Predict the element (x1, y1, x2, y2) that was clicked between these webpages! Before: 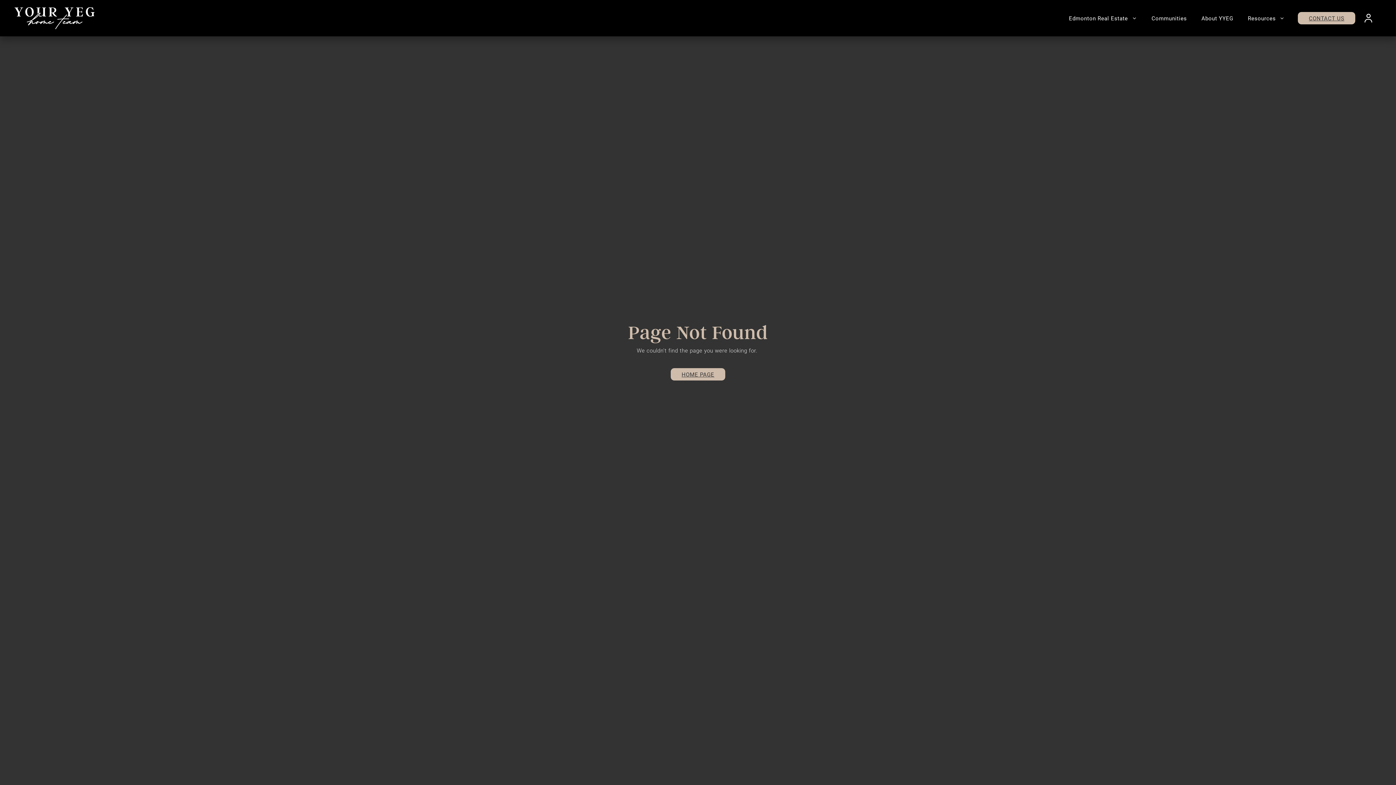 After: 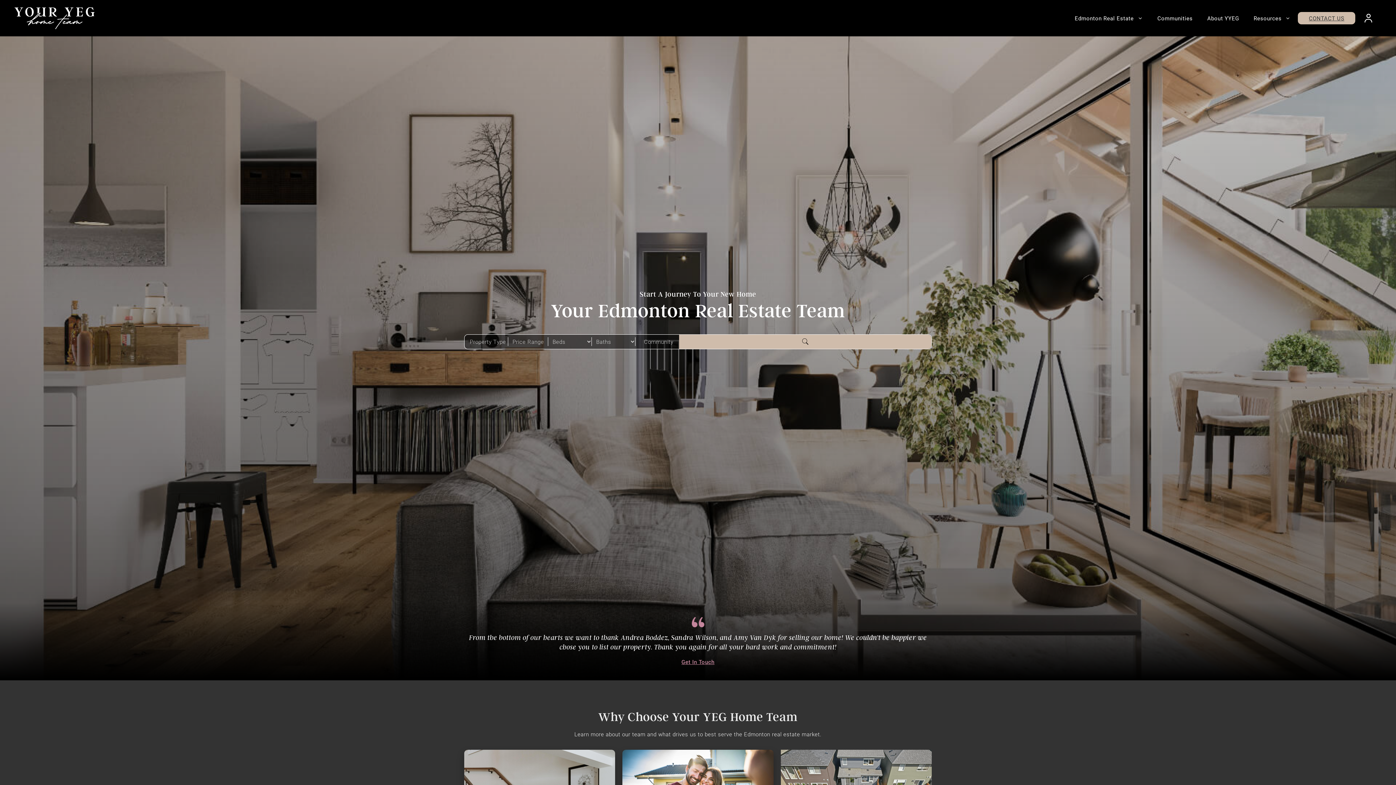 Action: bbox: (670, 368, 725, 380) label: HOME PAGE